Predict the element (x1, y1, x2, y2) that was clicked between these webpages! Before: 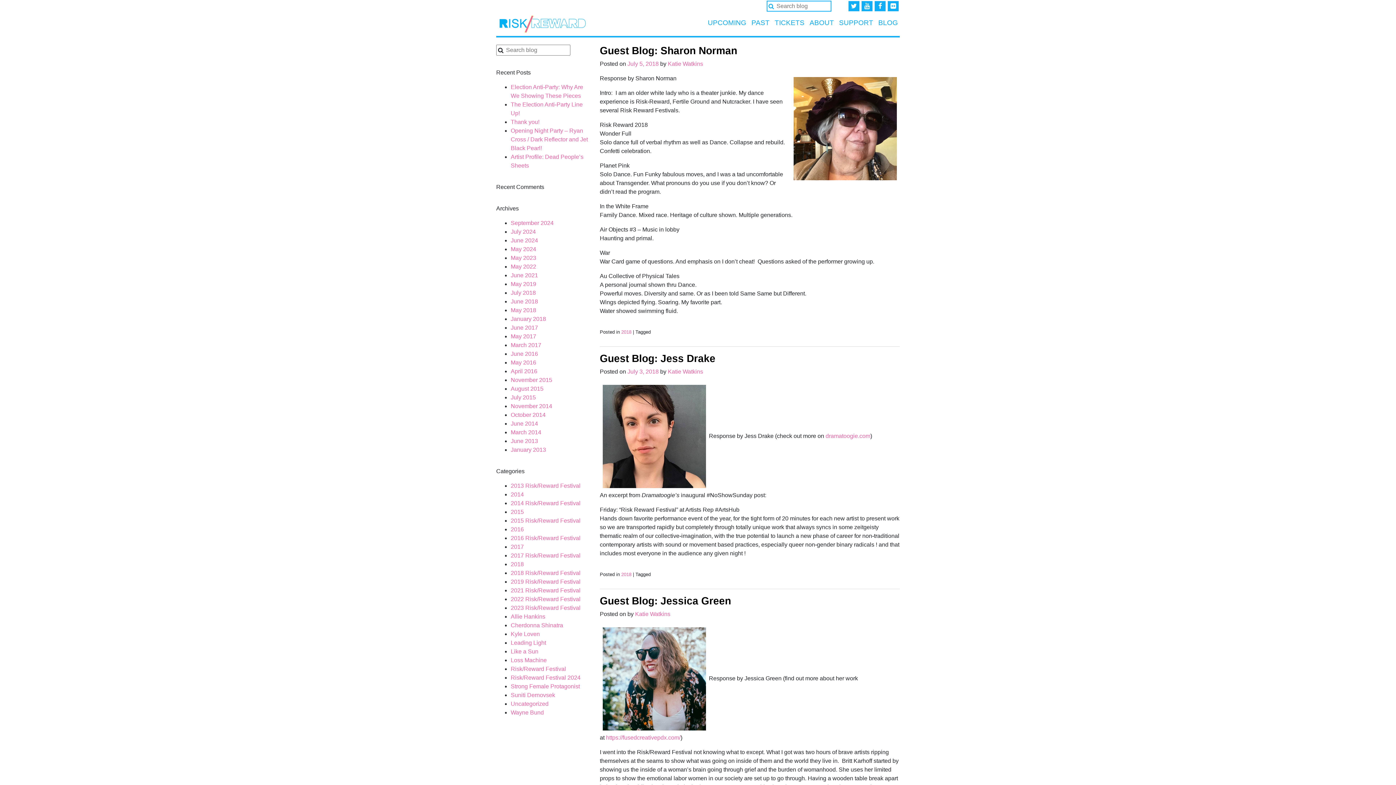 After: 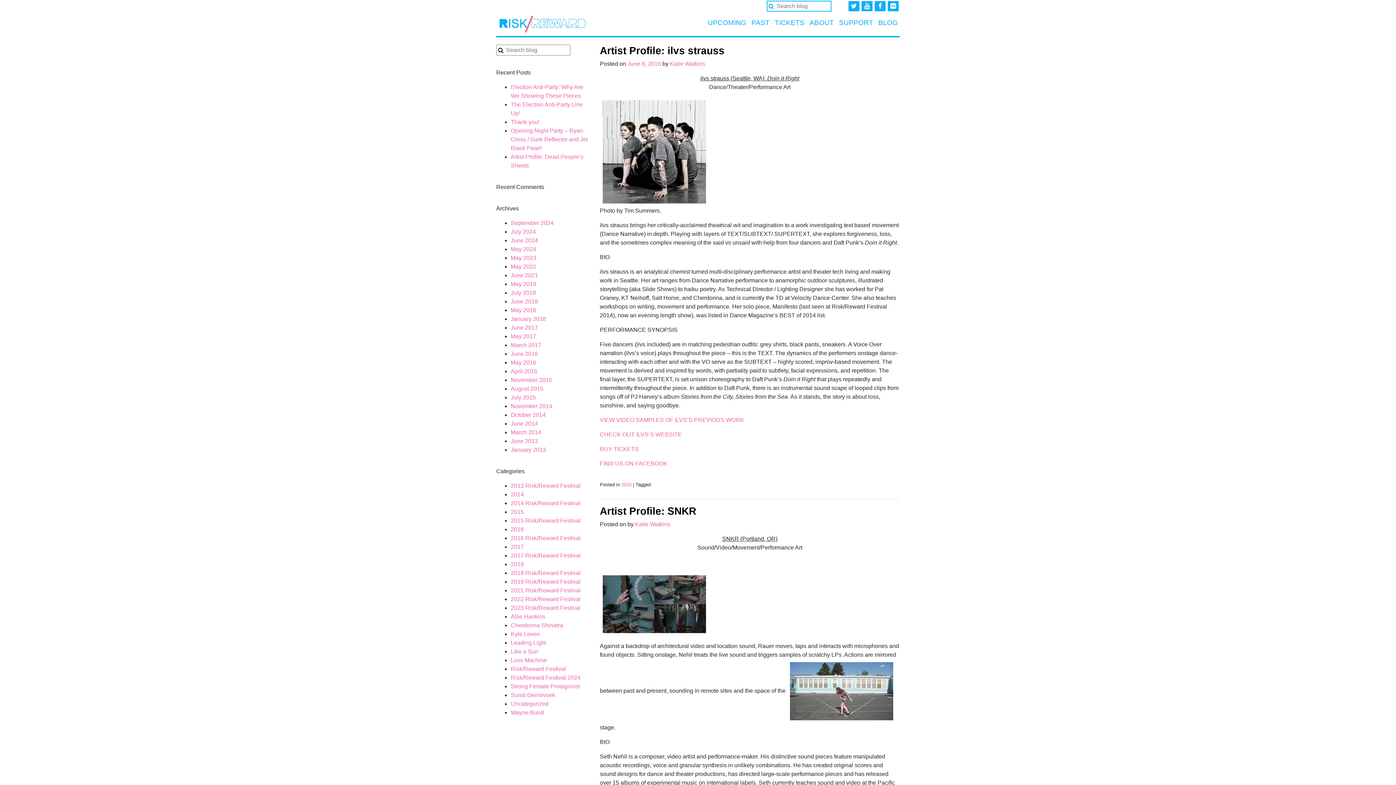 Action: bbox: (510, 535, 580, 541) label: 2016 Risk/Reward Festival